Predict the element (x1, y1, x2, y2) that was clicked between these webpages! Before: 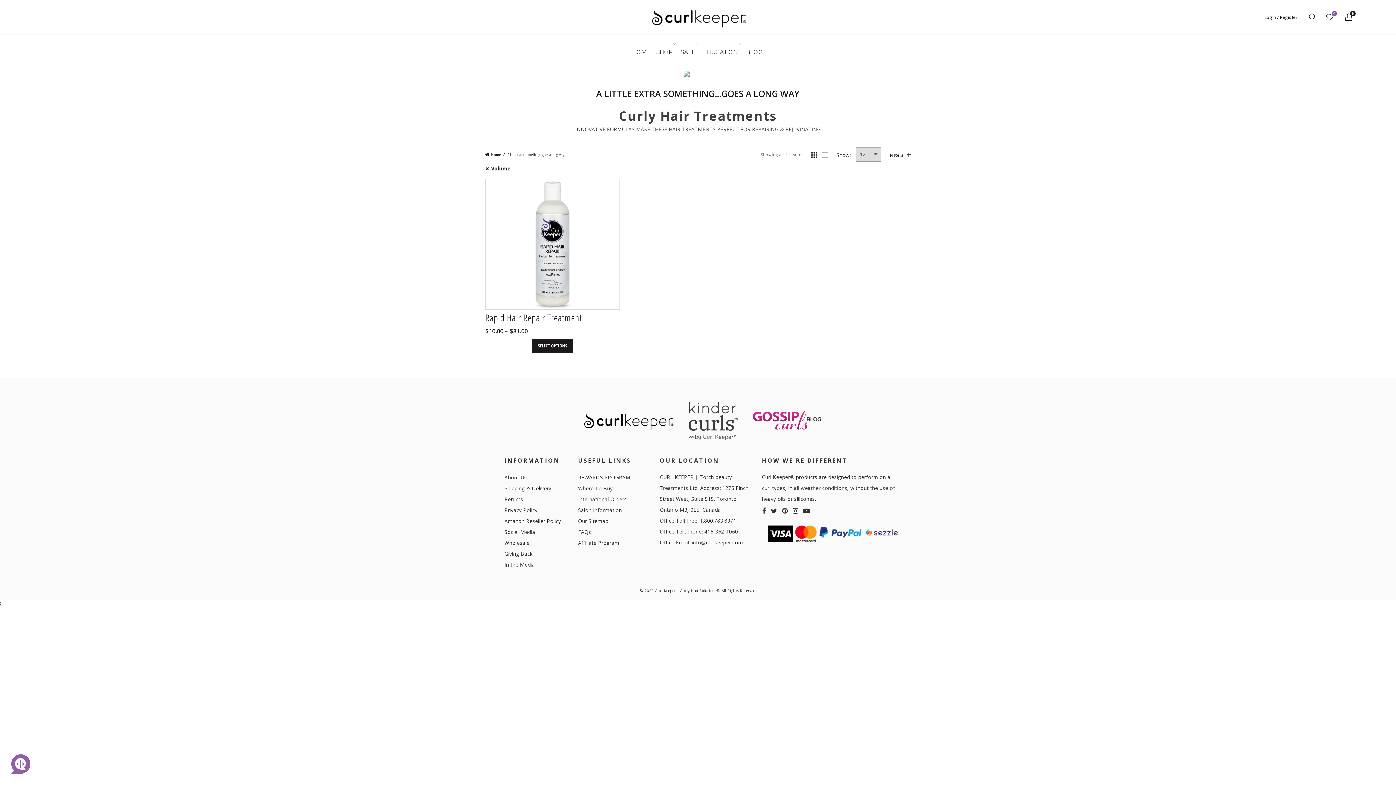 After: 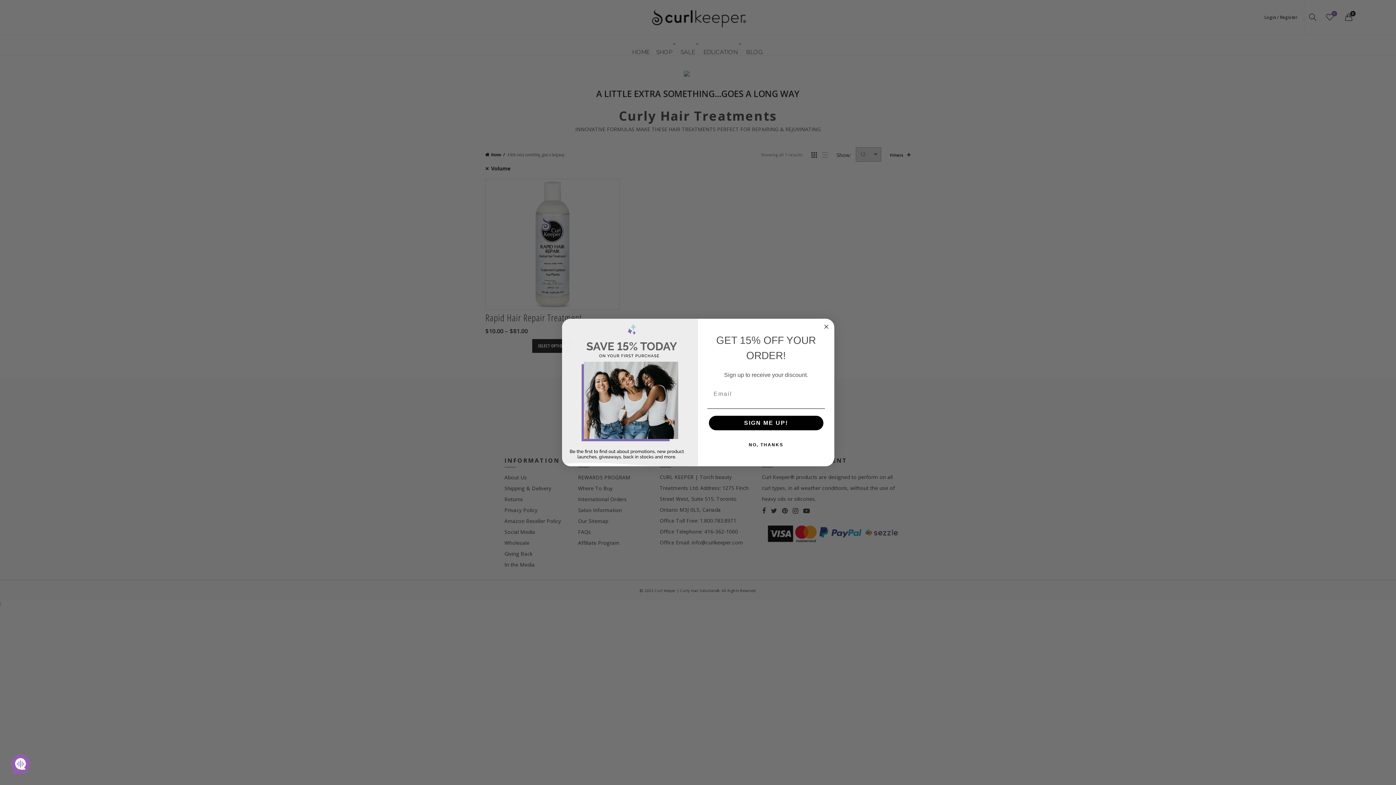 Action: label: Instagram bbox: (789, 506, 794, 516)